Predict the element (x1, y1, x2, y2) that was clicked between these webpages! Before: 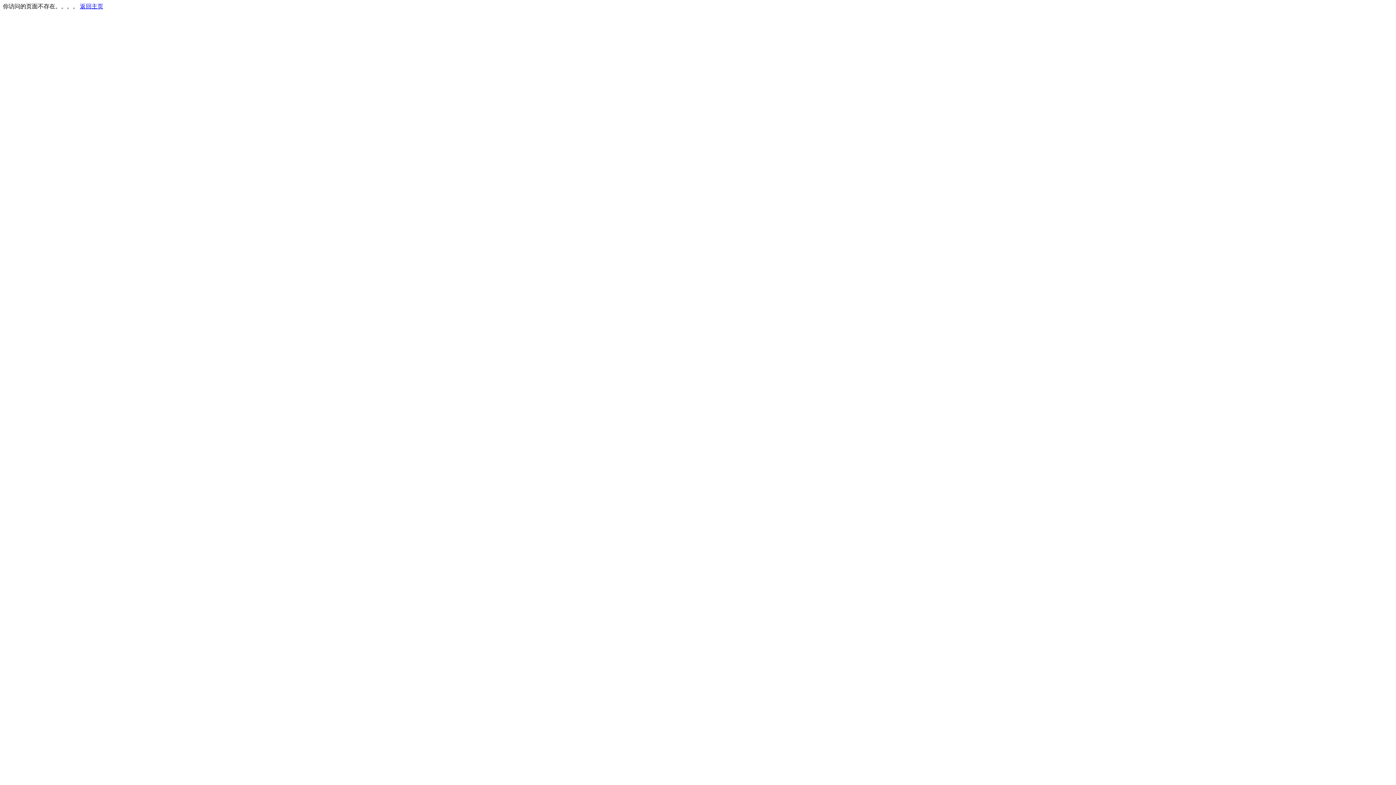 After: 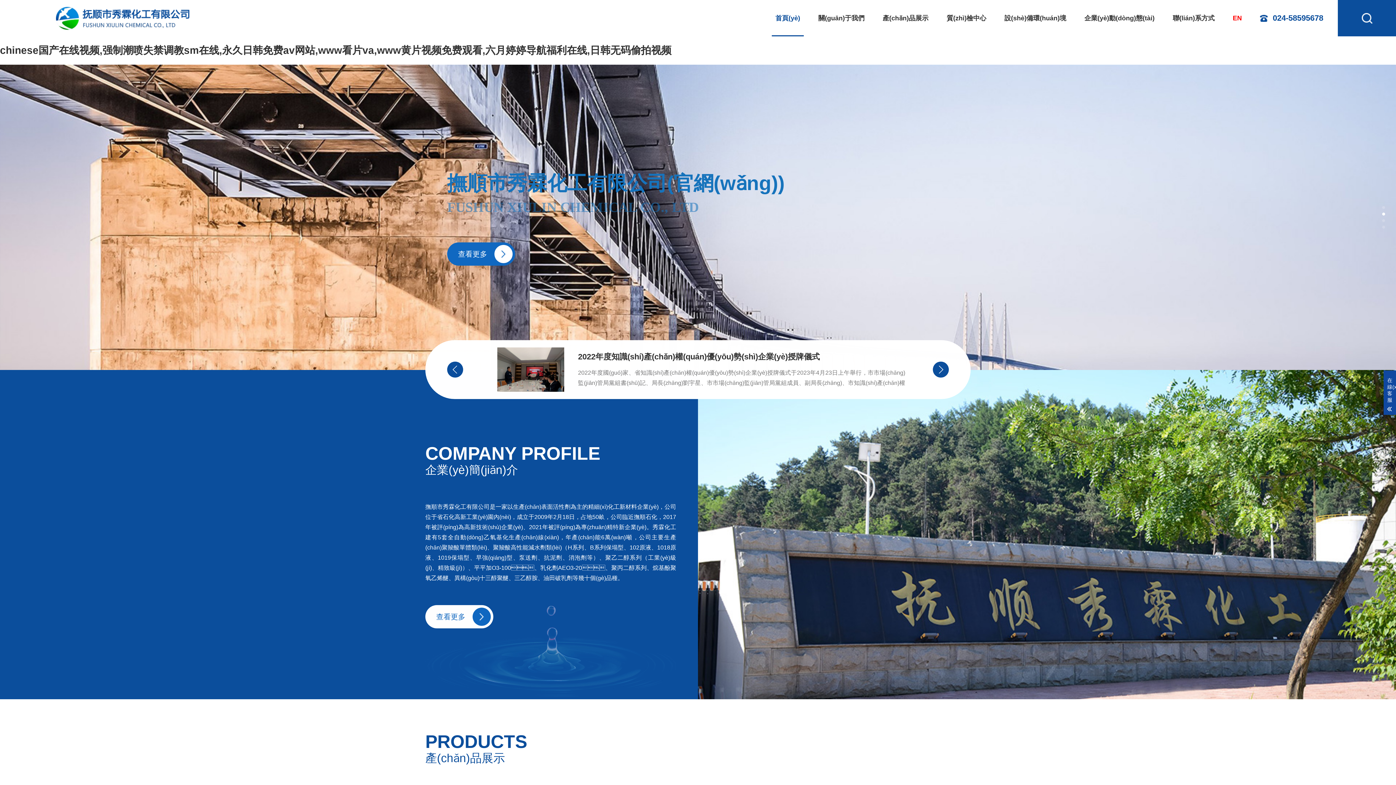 Action: bbox: (80, 3, 103, 9) label: 返回主页